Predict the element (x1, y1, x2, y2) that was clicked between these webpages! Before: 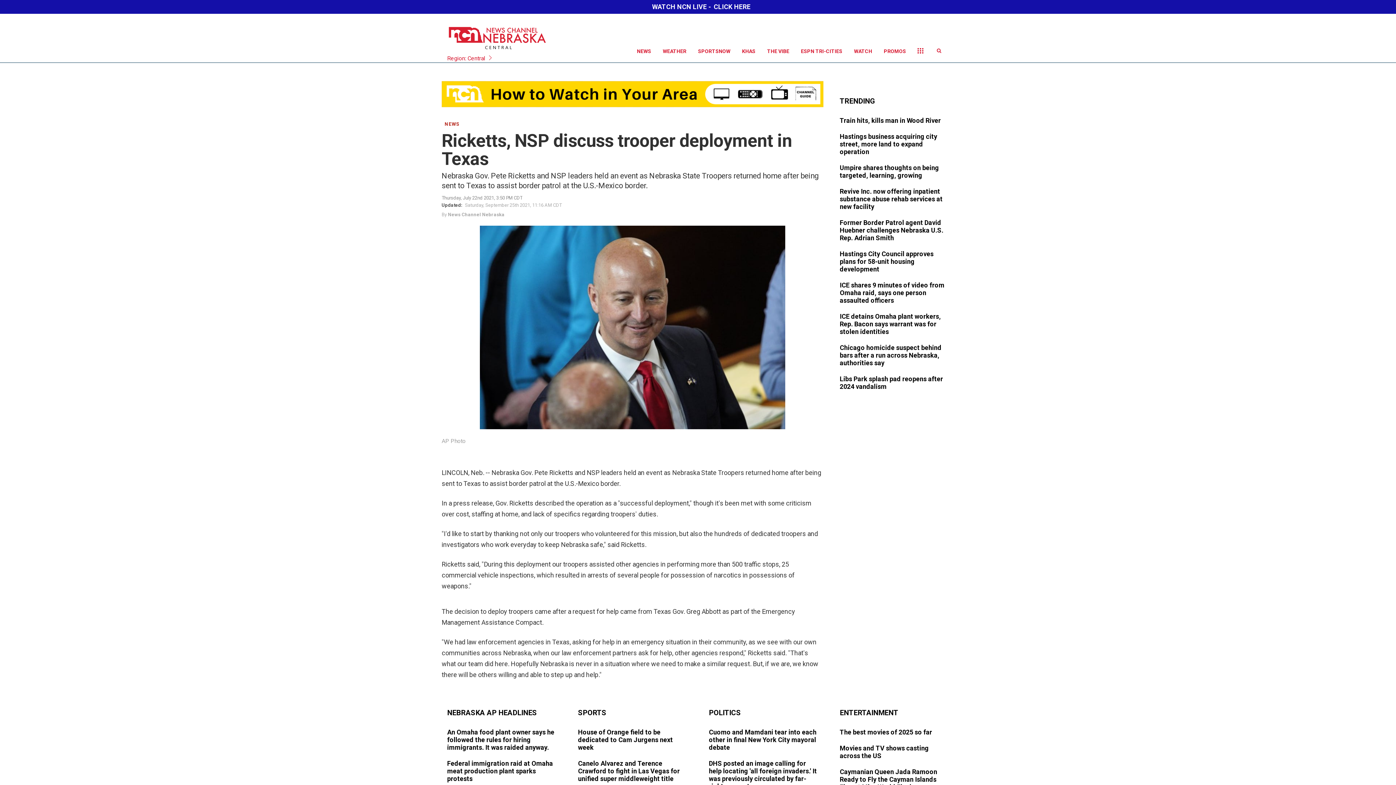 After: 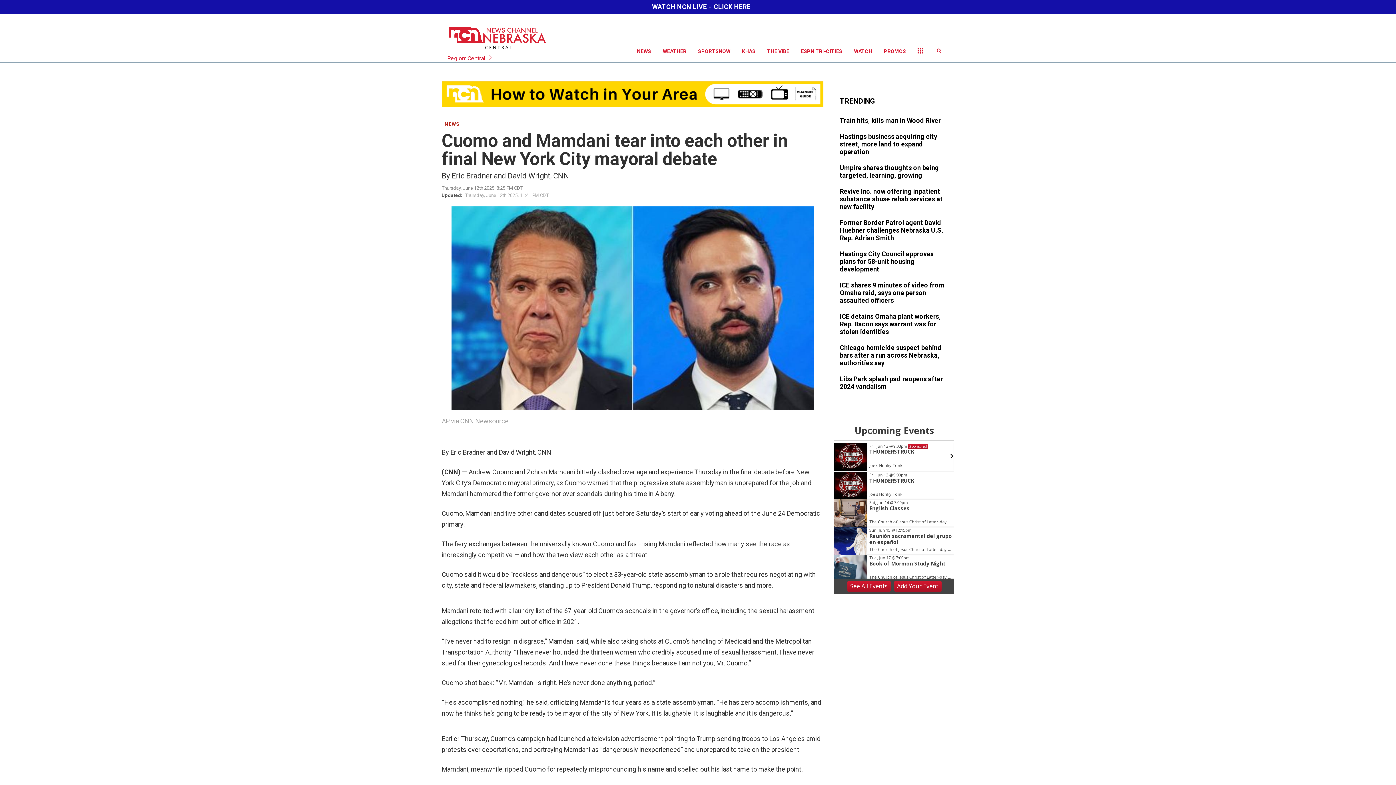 Action: bbox: (709, 728, 818, 752)